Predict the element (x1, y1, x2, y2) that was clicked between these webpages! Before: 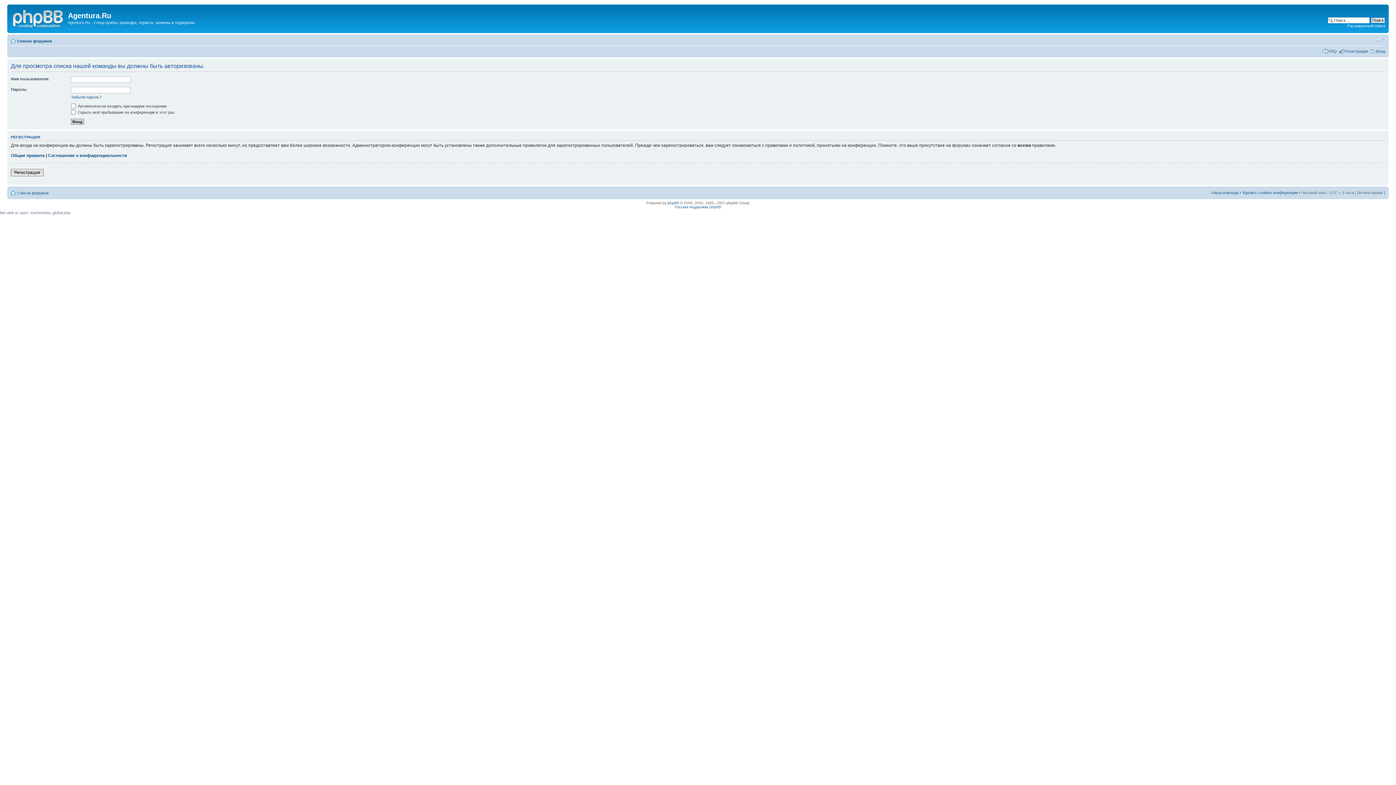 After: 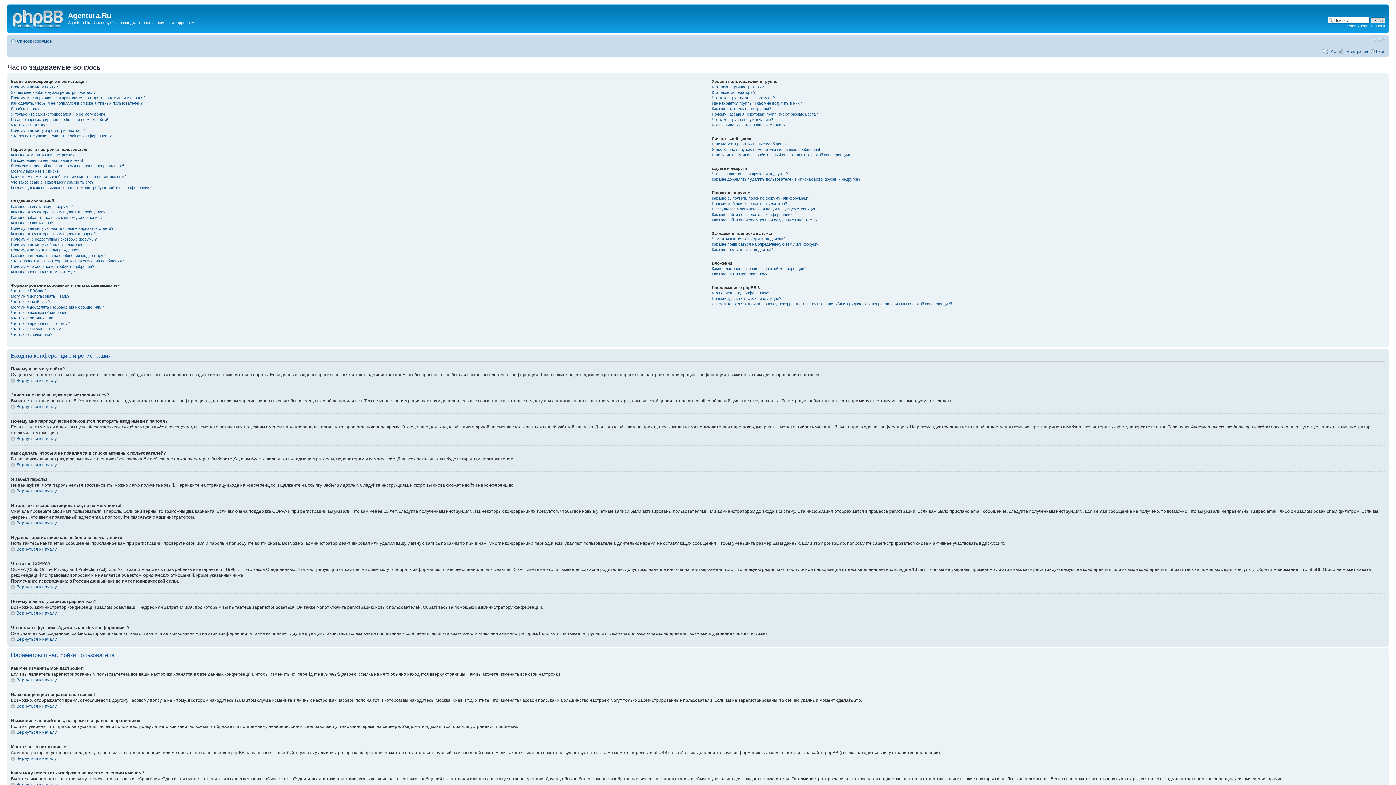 Action: label: FAQ bbox: (1329, 48, 1337, 53)